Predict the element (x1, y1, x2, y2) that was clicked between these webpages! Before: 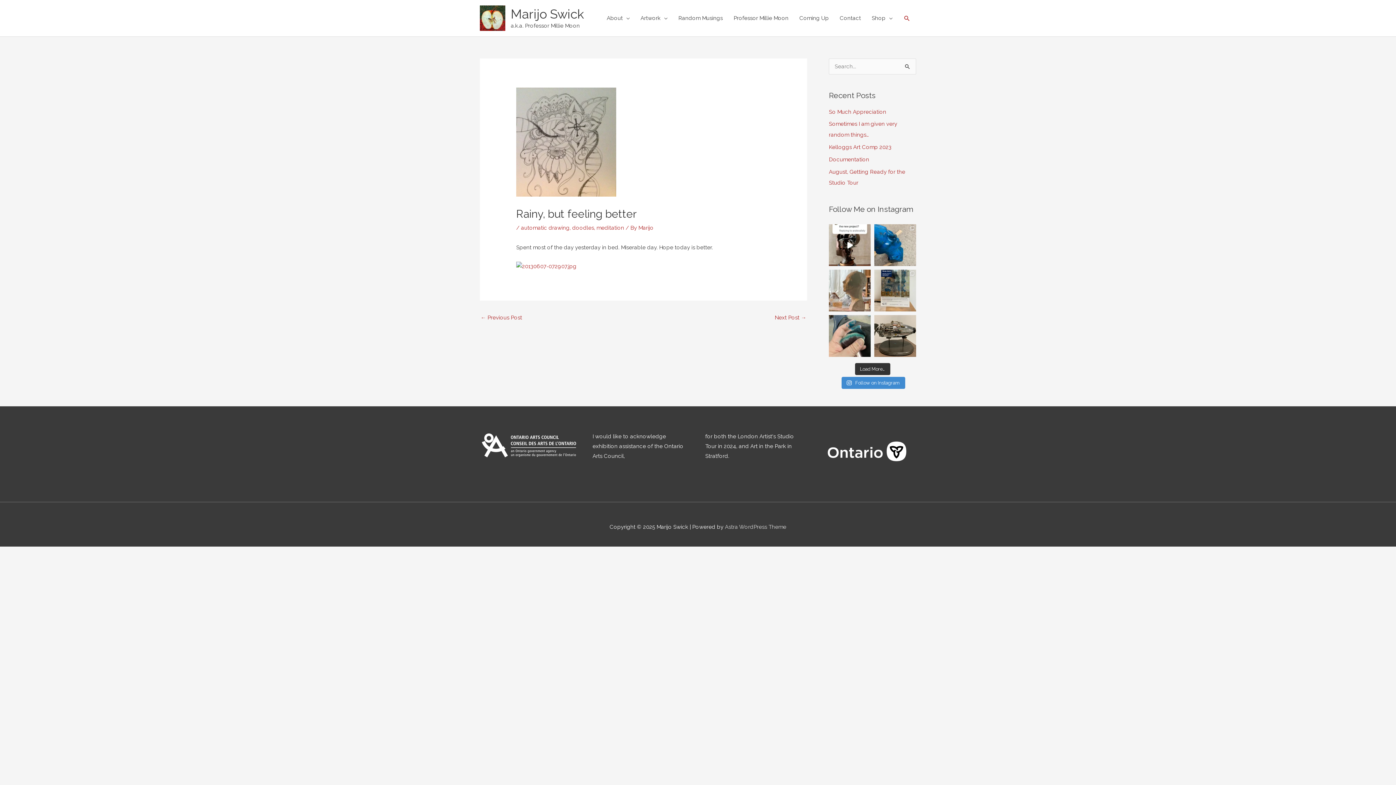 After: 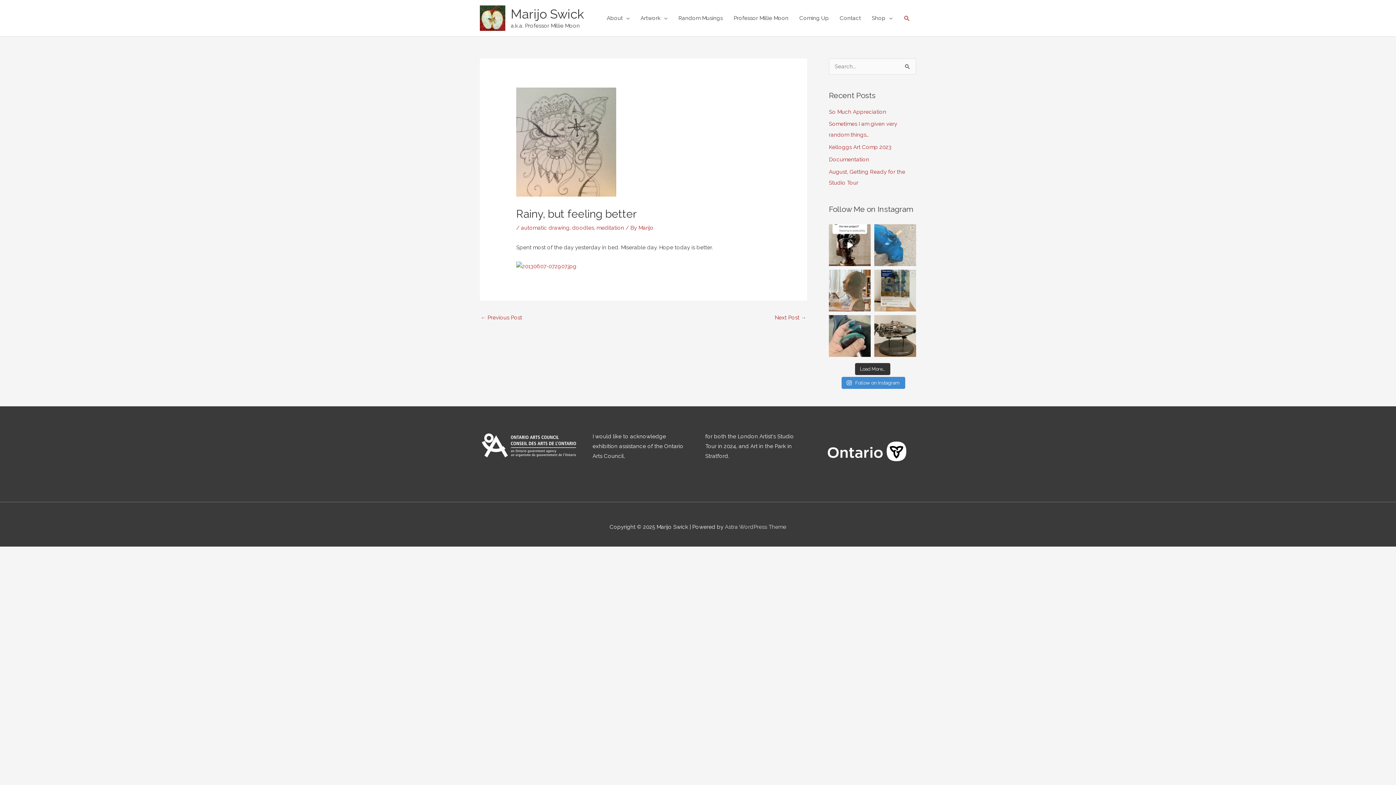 Action: bbox: (874, 224, 916, 266) label: Sanding for a while this morning before I head out